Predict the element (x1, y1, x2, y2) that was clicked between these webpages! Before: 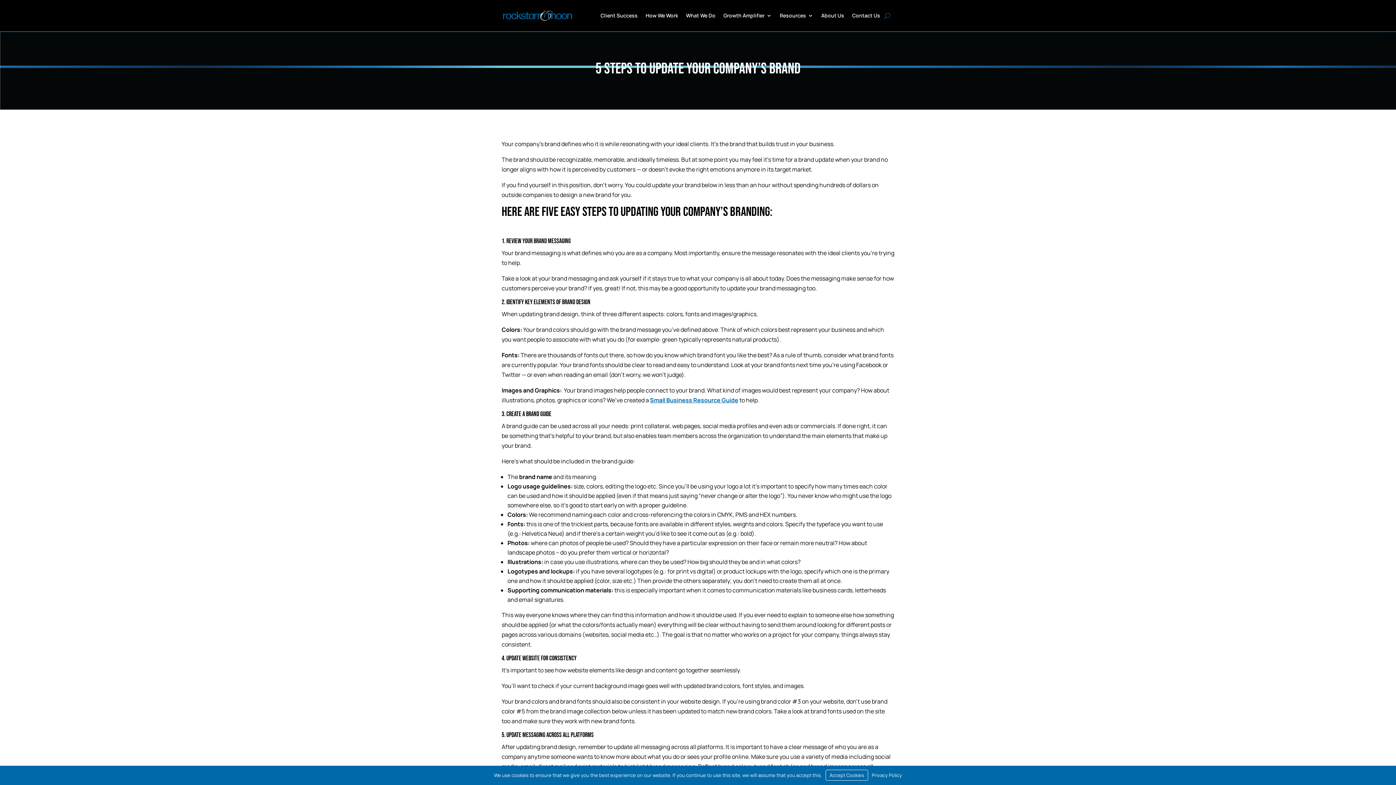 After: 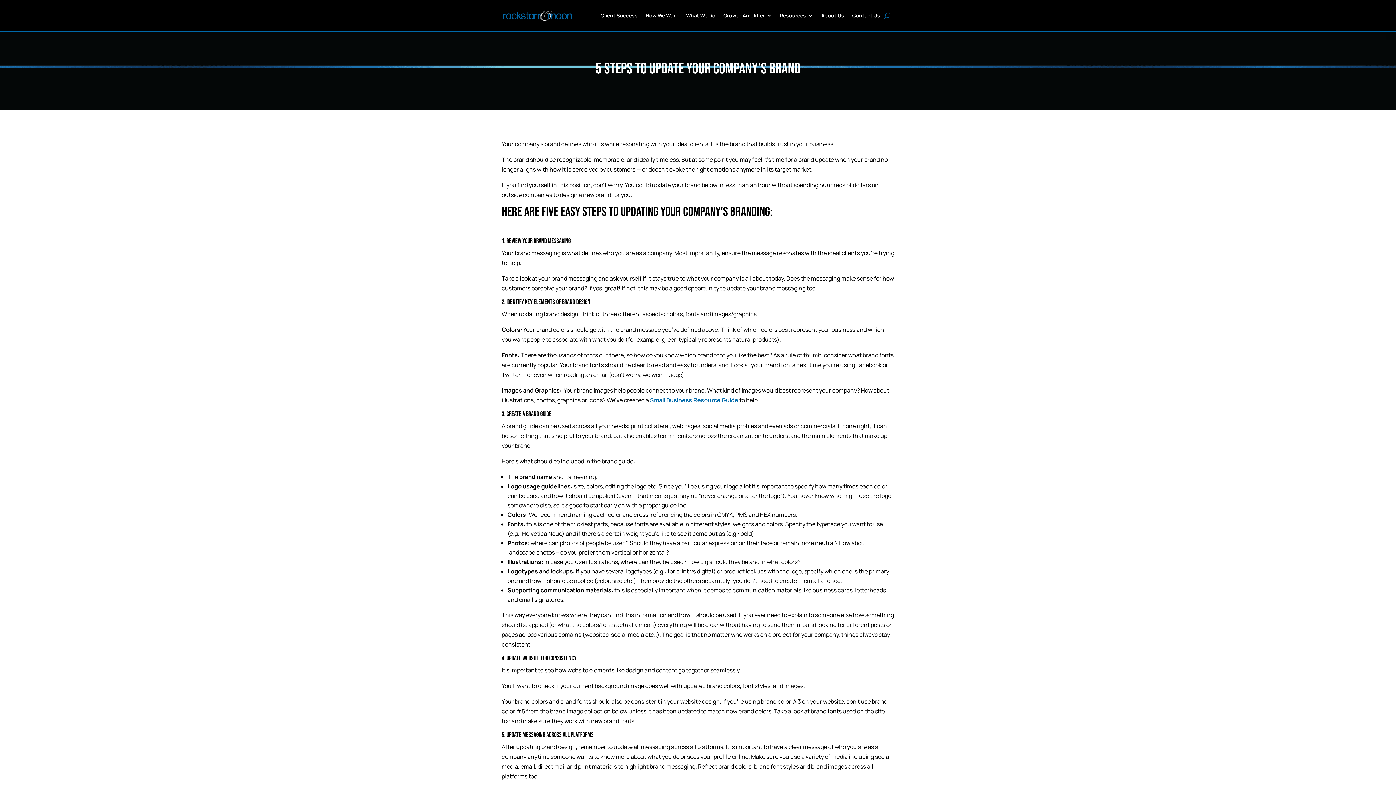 Action: label: Accept Cookies bbox: (825, 770, 868, 781)